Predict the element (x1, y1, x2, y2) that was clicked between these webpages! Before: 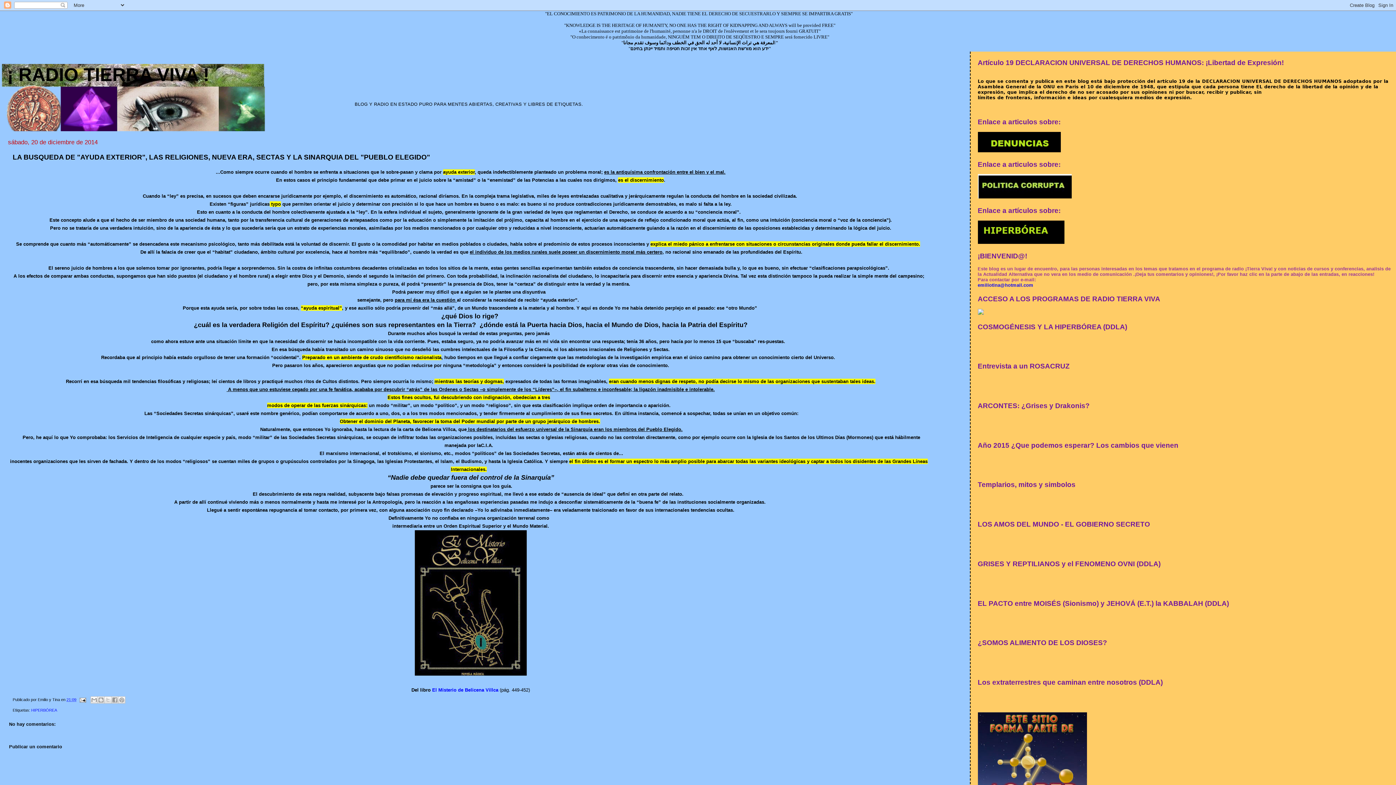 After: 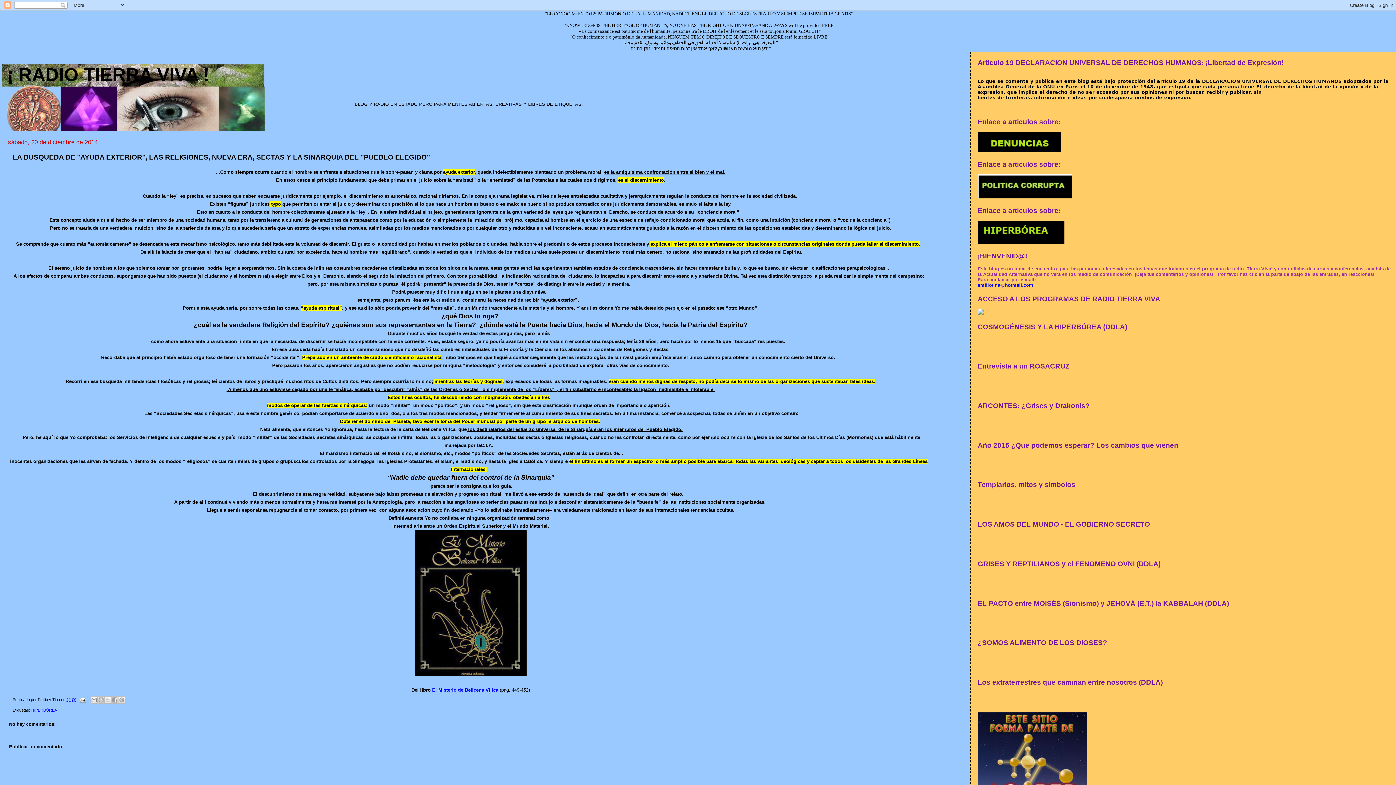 Action: label: 21:09 bbox: (66, 698, 76, 702)